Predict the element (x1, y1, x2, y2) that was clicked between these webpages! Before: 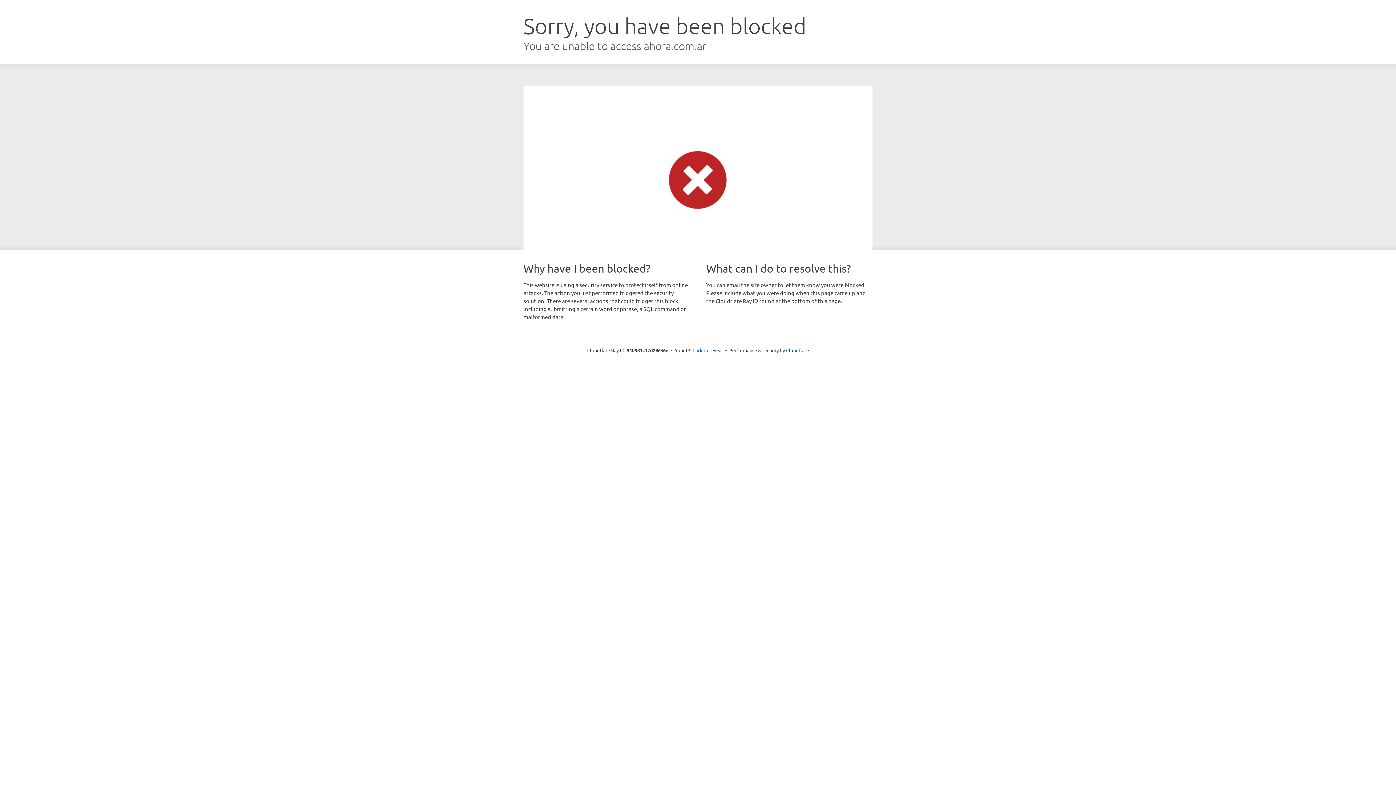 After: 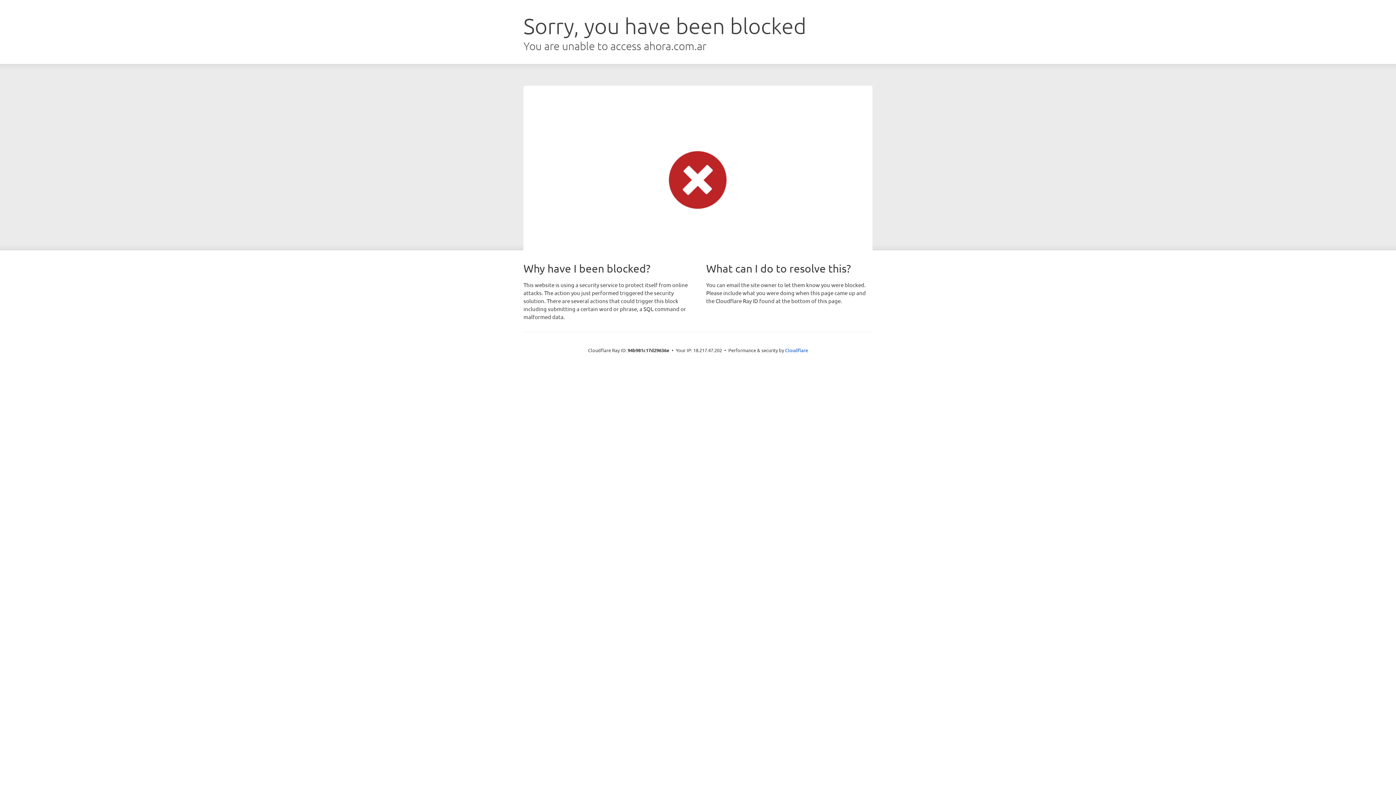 Action: label: Click to reveal bbox: (692, 346, 723, 353)